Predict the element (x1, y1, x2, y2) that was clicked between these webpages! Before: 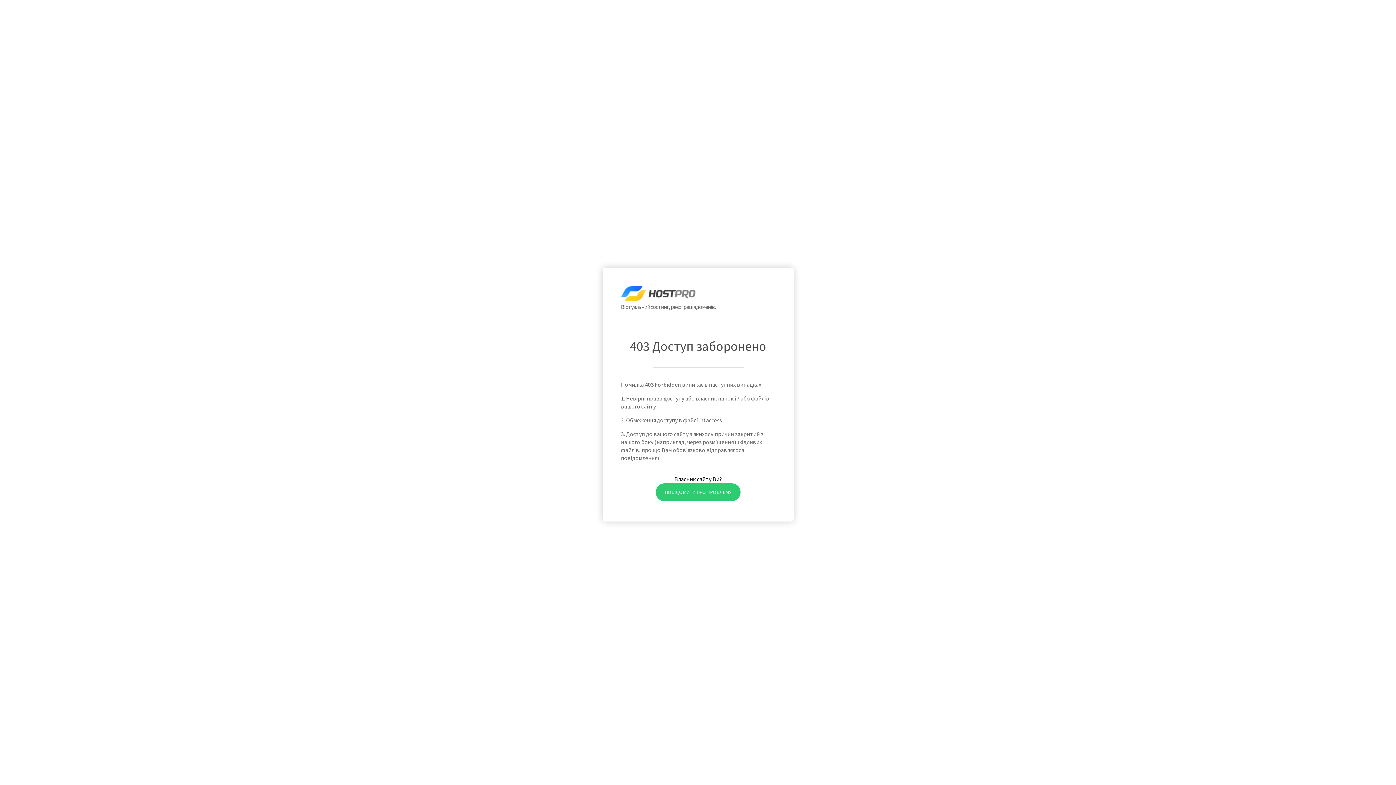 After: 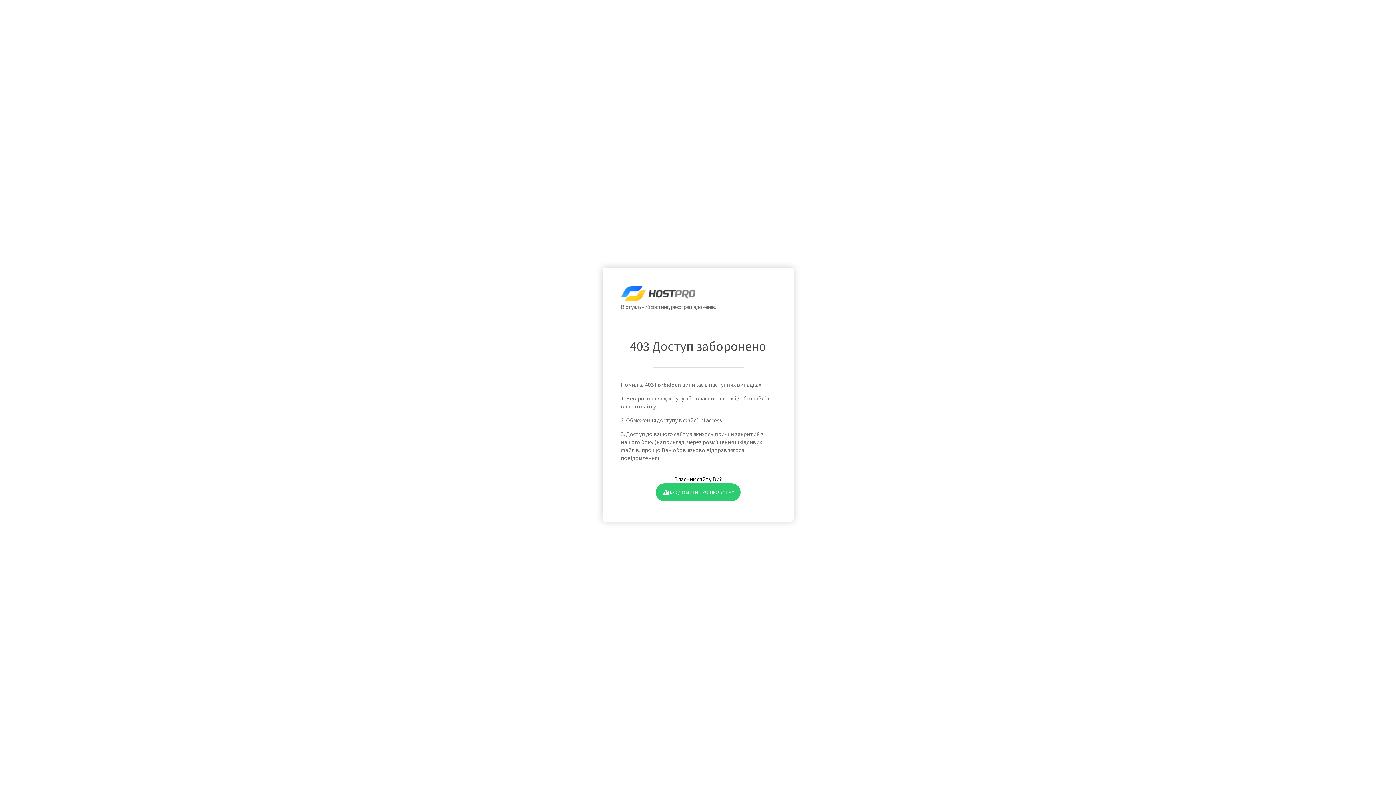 Action: label: ПОВІДОМИТИ ПРО ПРОБЛЕМУ bbox: (655, 483, 740, 501)